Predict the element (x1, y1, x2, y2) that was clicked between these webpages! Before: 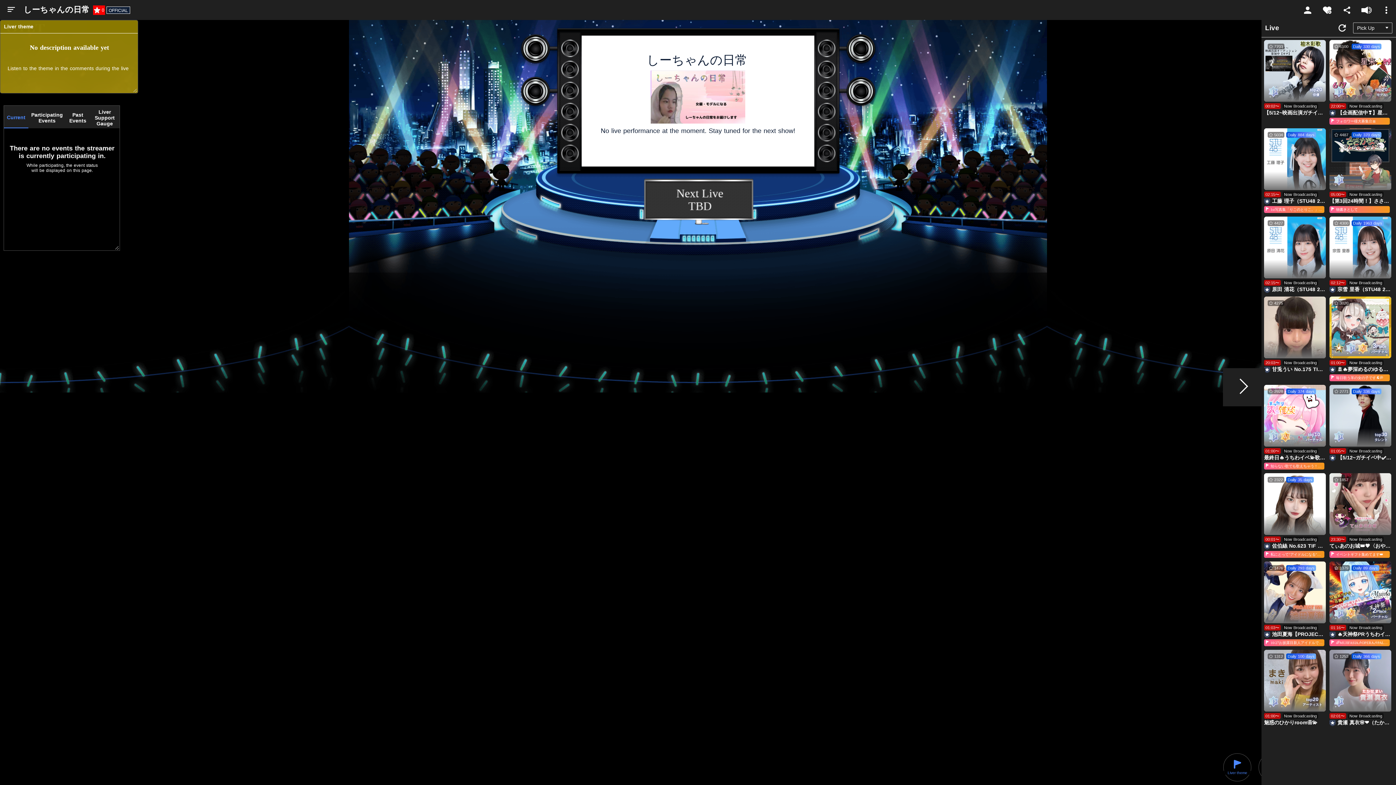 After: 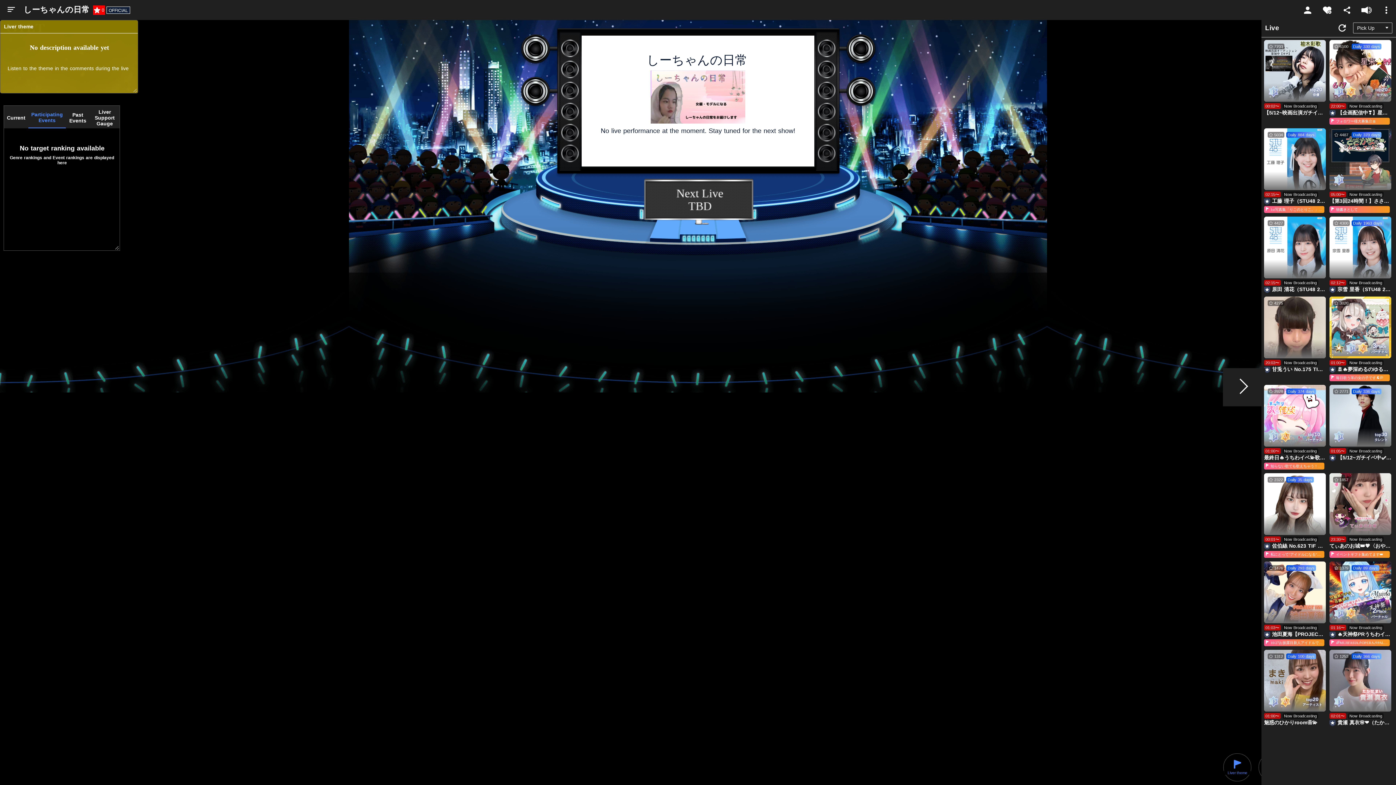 Action: label: Participating
Events bbox: (28, 107, 65, 128)